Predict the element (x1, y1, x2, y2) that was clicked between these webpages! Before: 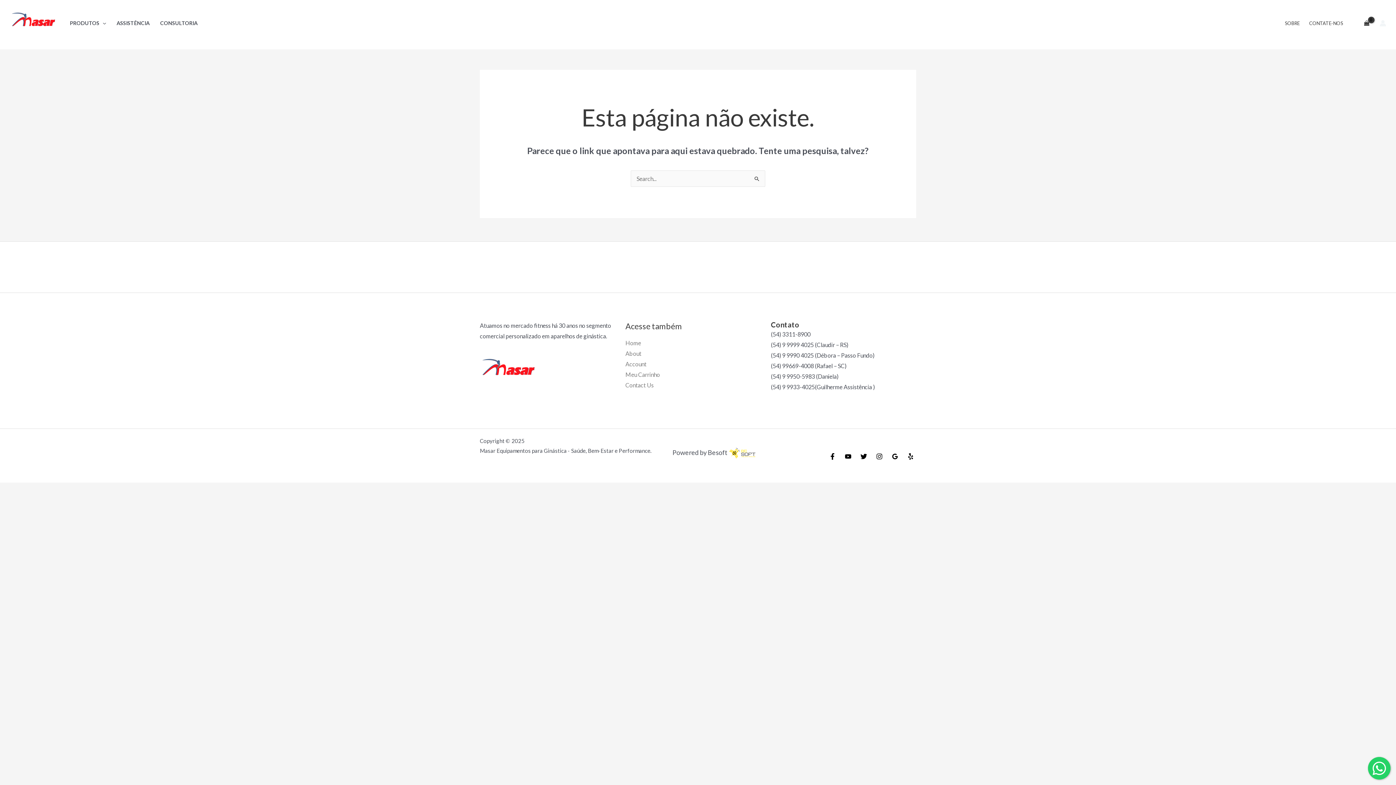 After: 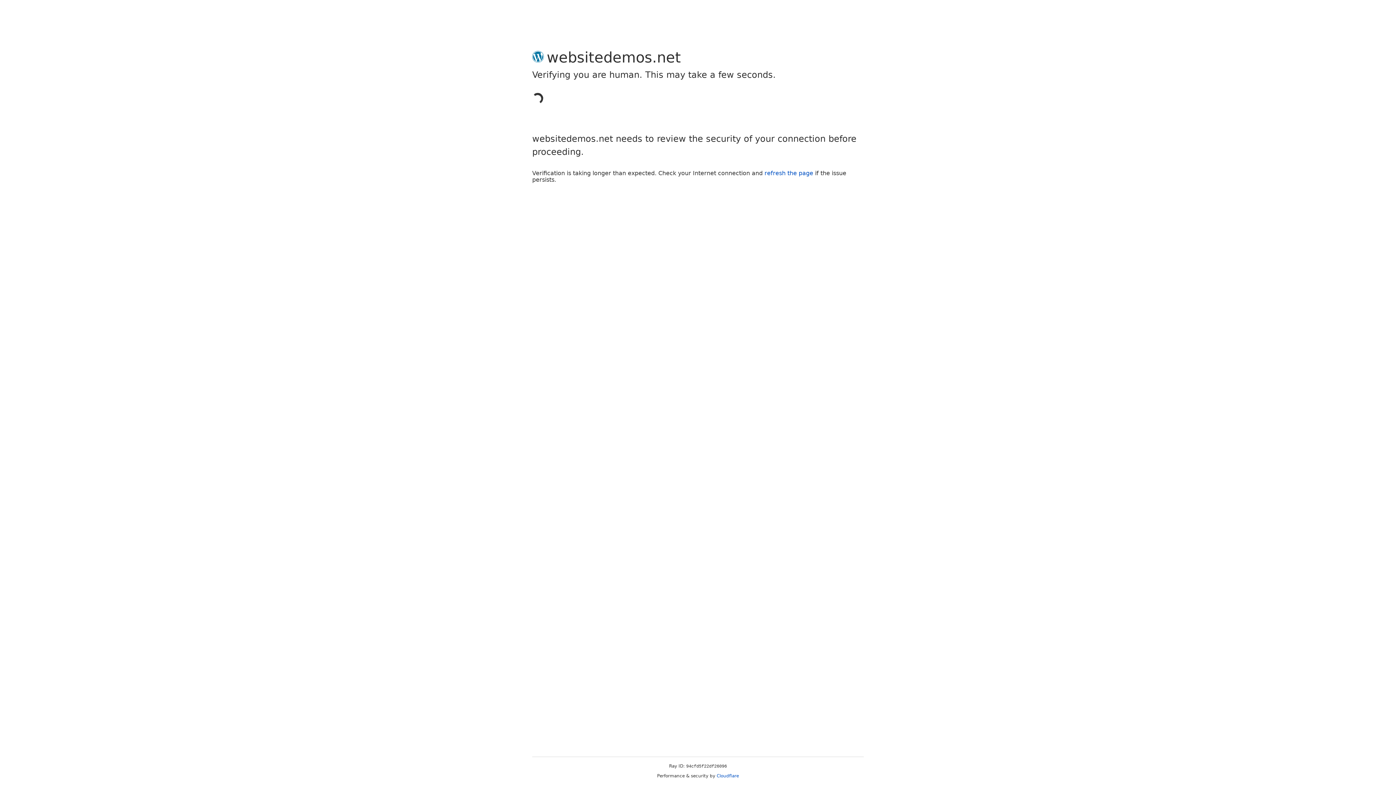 Action: label: Link do ícone da conta bbox: (1380, 19, 1386, 26)